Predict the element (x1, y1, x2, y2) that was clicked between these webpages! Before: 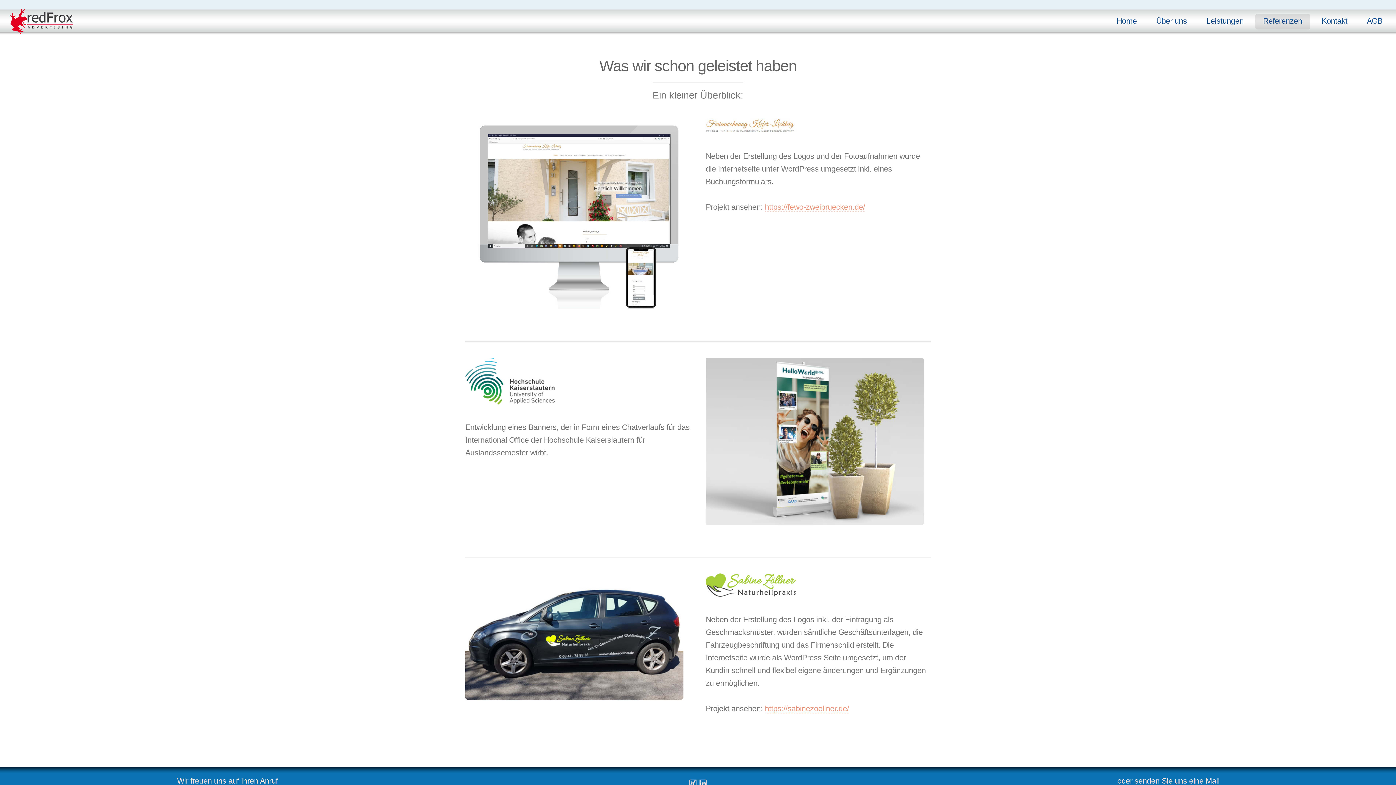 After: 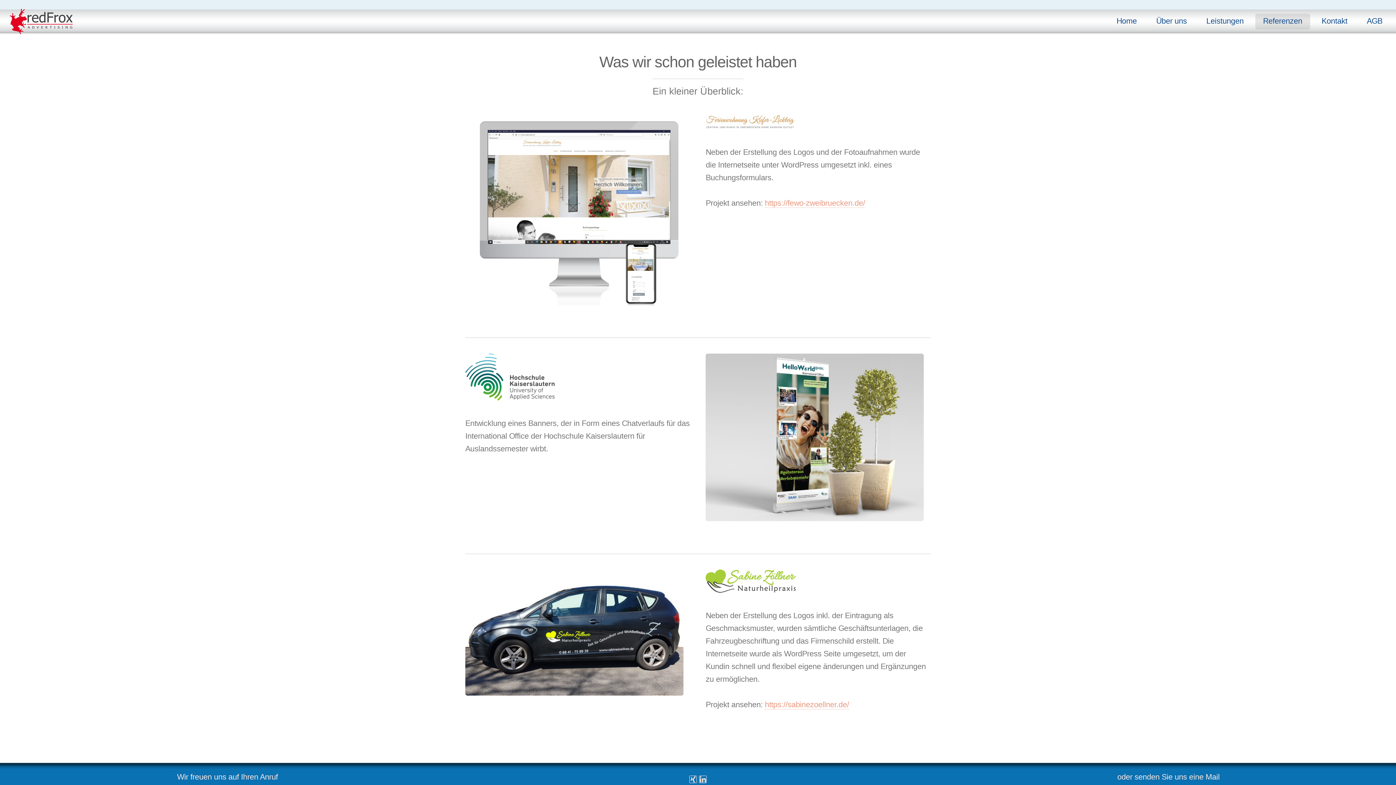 Action: bbox: (699, 780, 706, 789)